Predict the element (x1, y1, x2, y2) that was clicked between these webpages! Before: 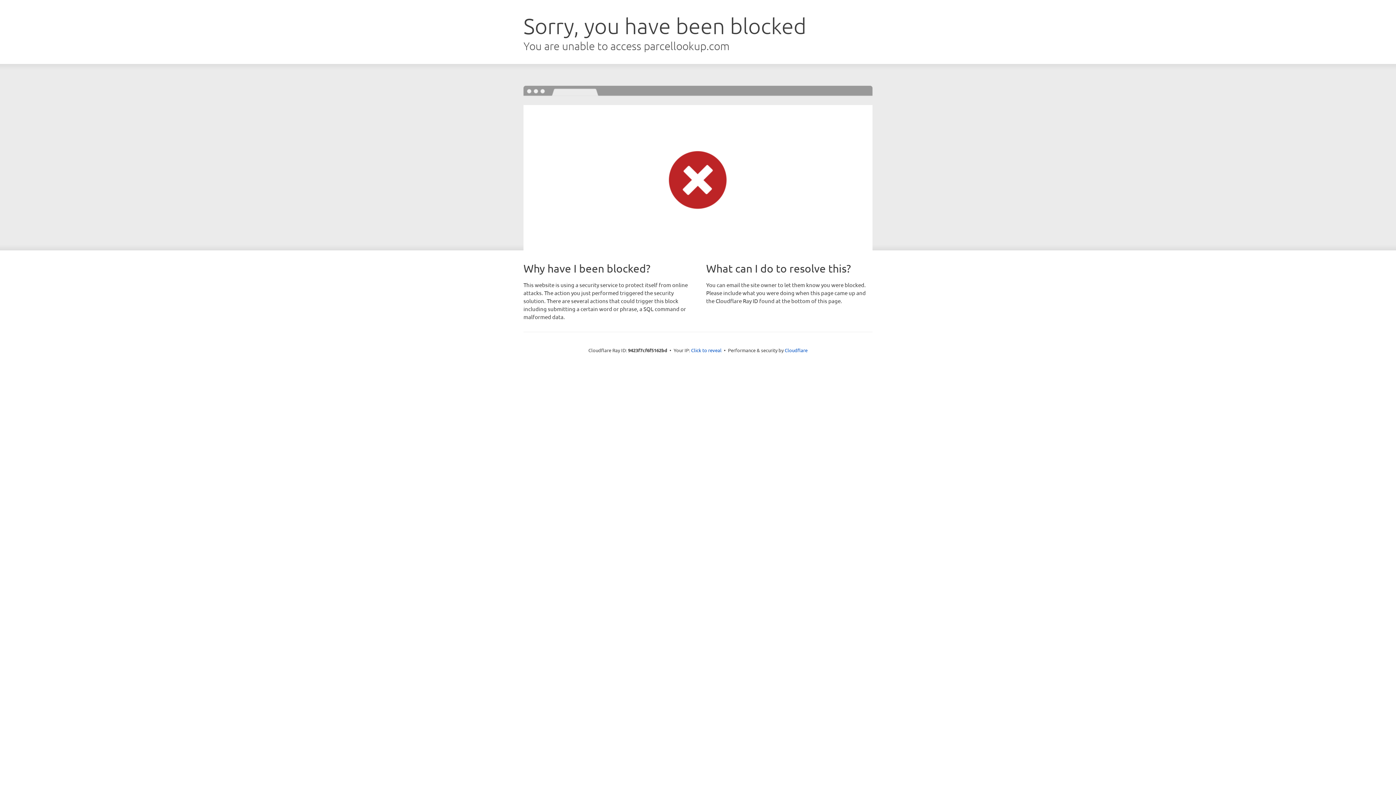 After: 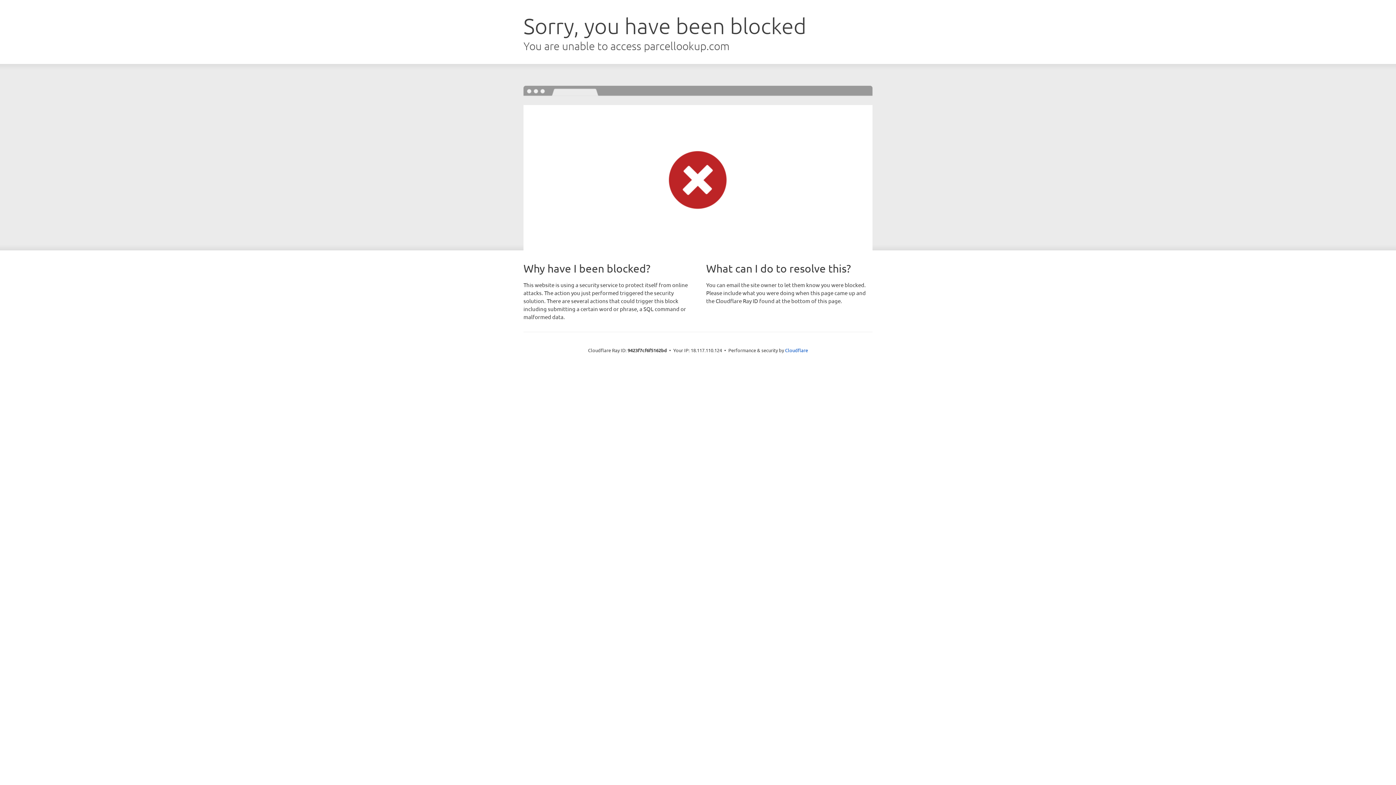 Action: label: Click to reveal bbox: (691, 346, 721, 353)